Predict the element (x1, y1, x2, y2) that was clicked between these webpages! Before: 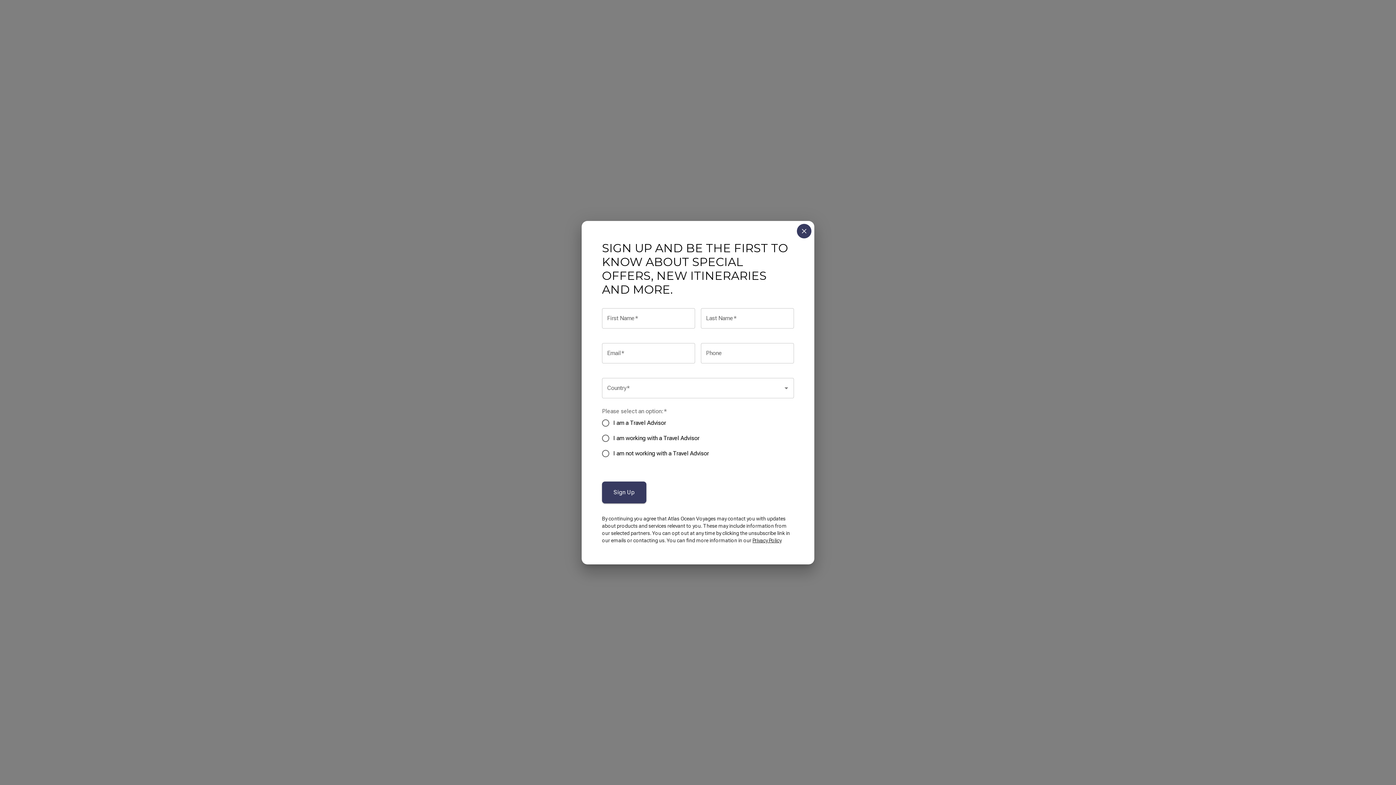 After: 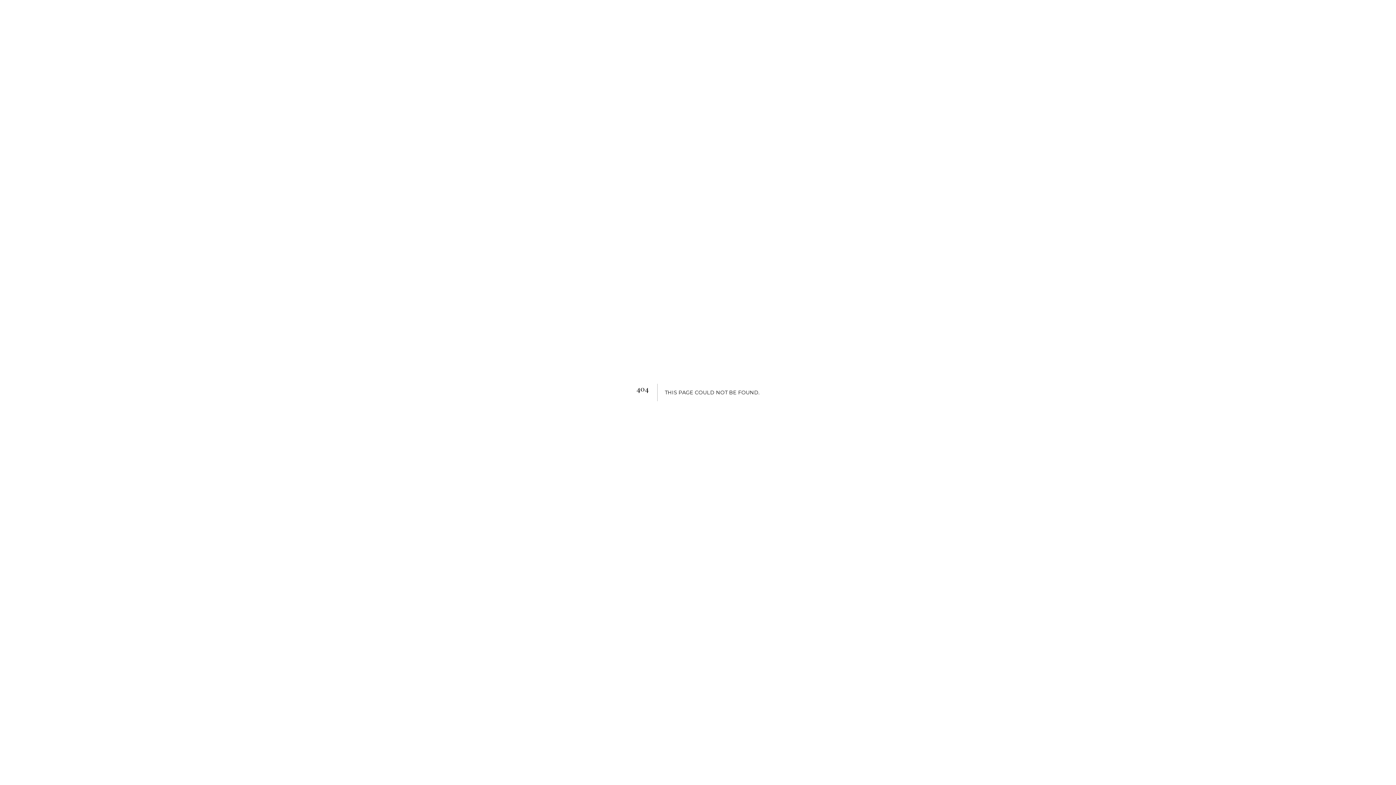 Action: bbox: (797, 223, 811, 238)